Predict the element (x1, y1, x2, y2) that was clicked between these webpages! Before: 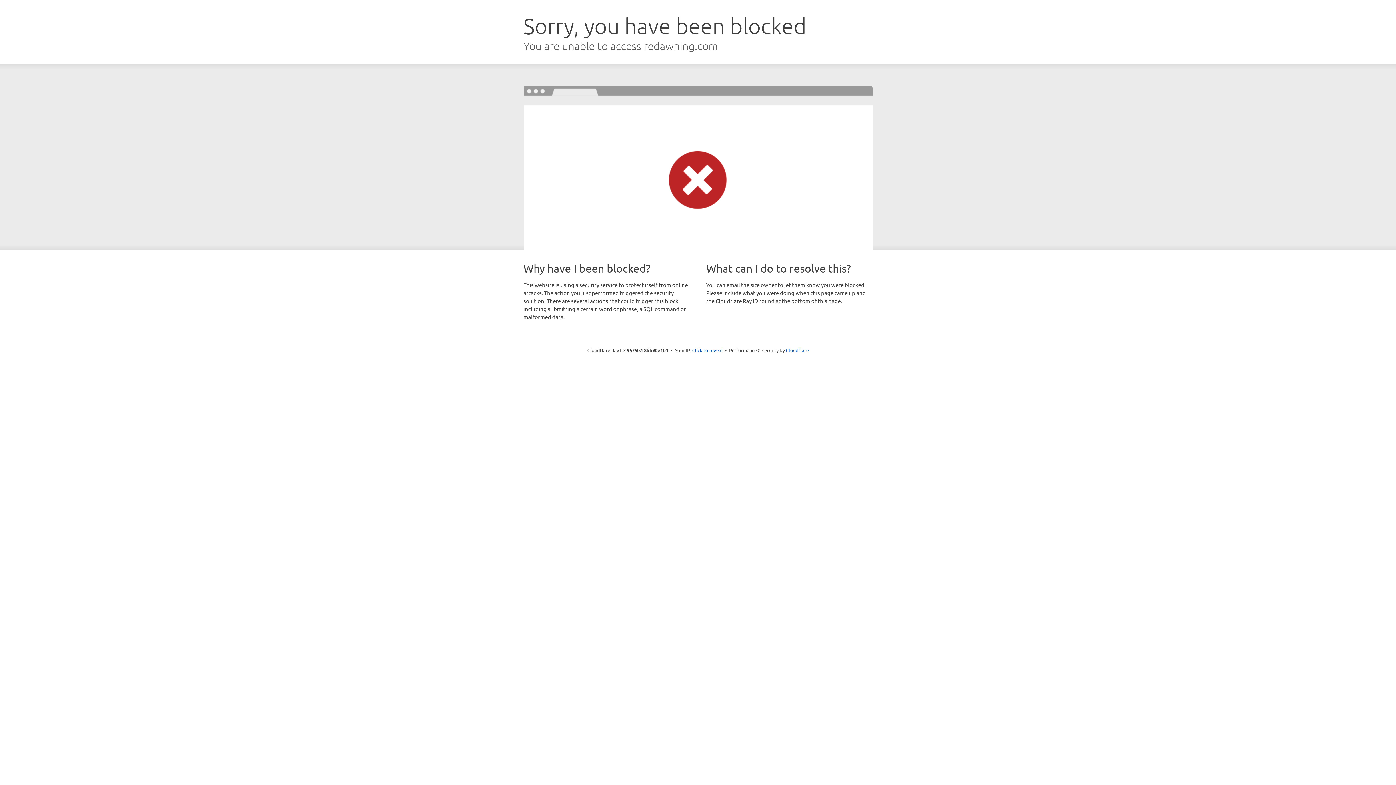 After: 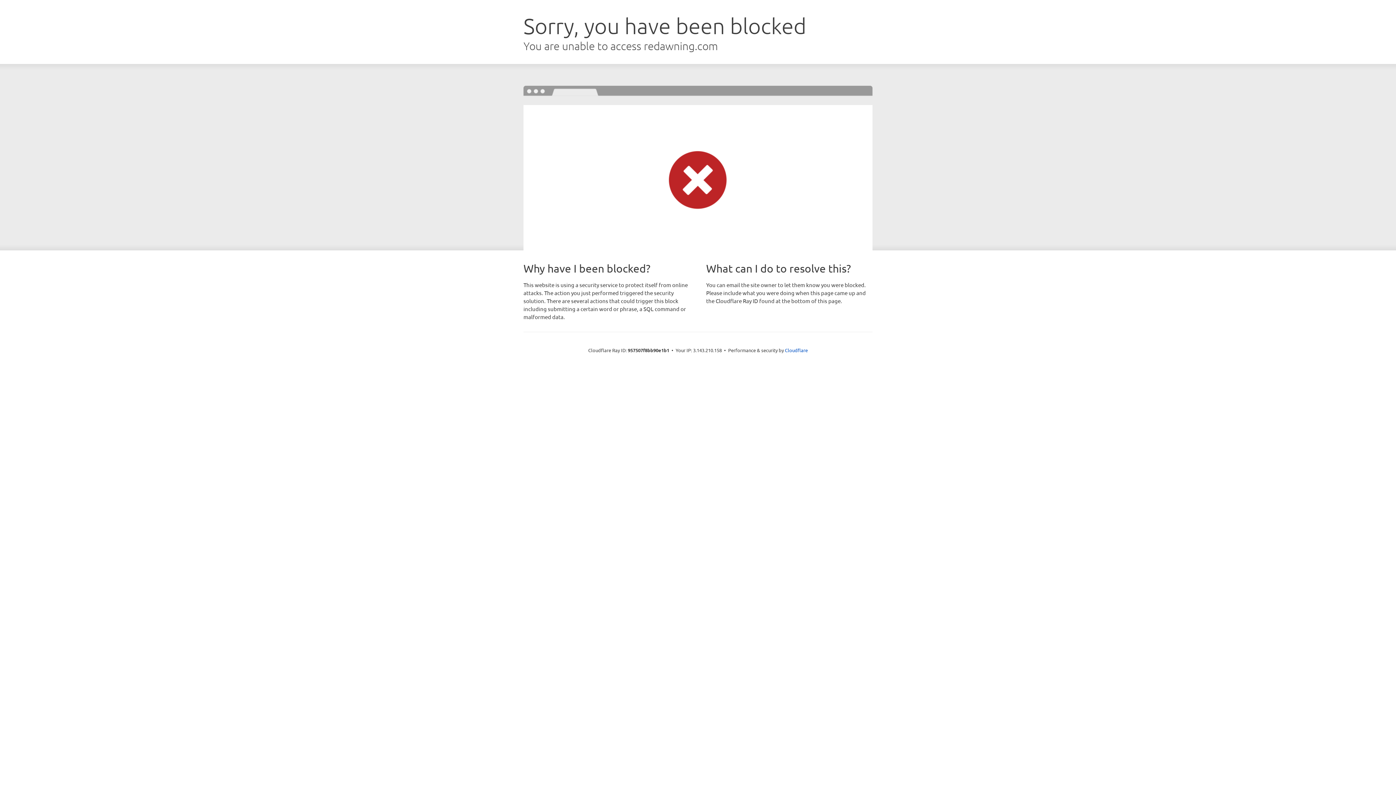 Action: label: Click to reveal bbox: (692, 346, 722, 353)